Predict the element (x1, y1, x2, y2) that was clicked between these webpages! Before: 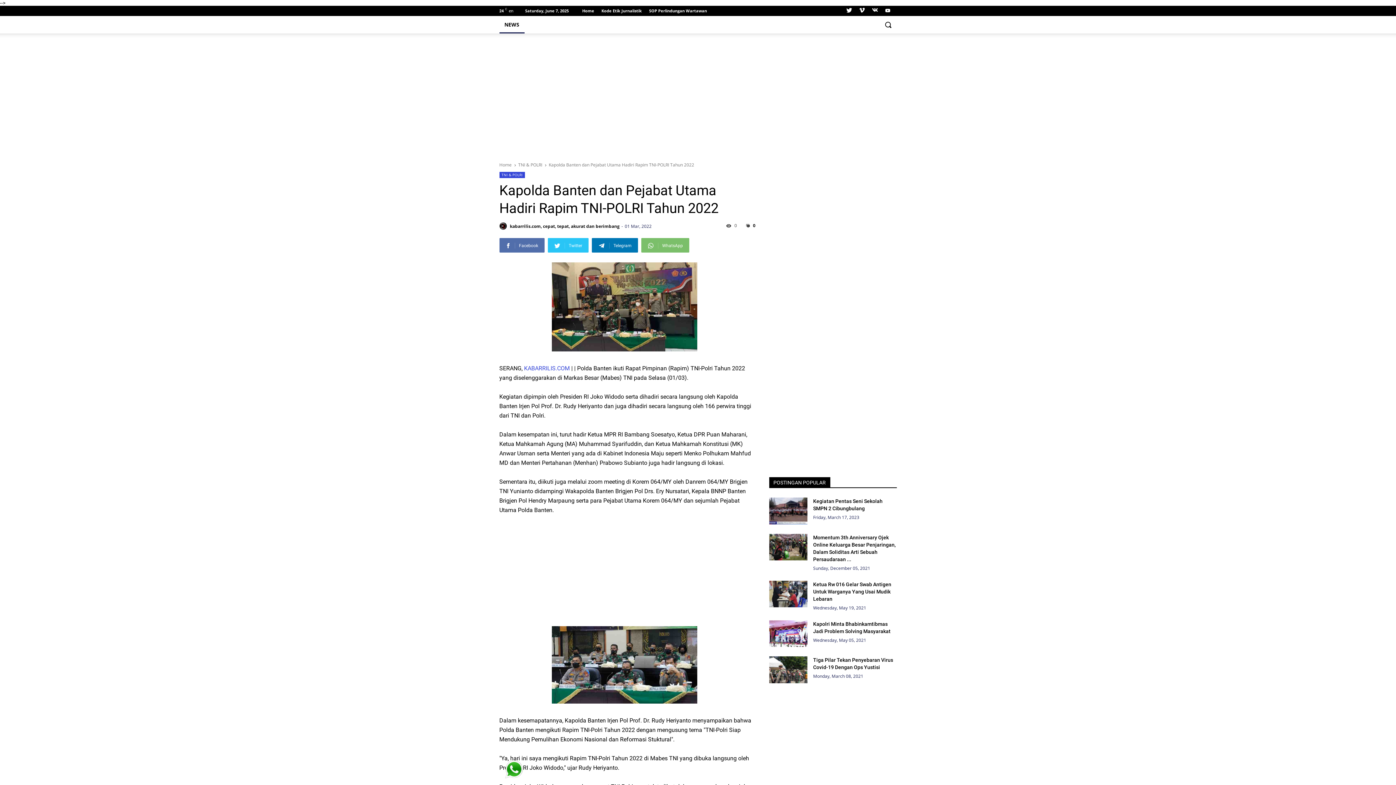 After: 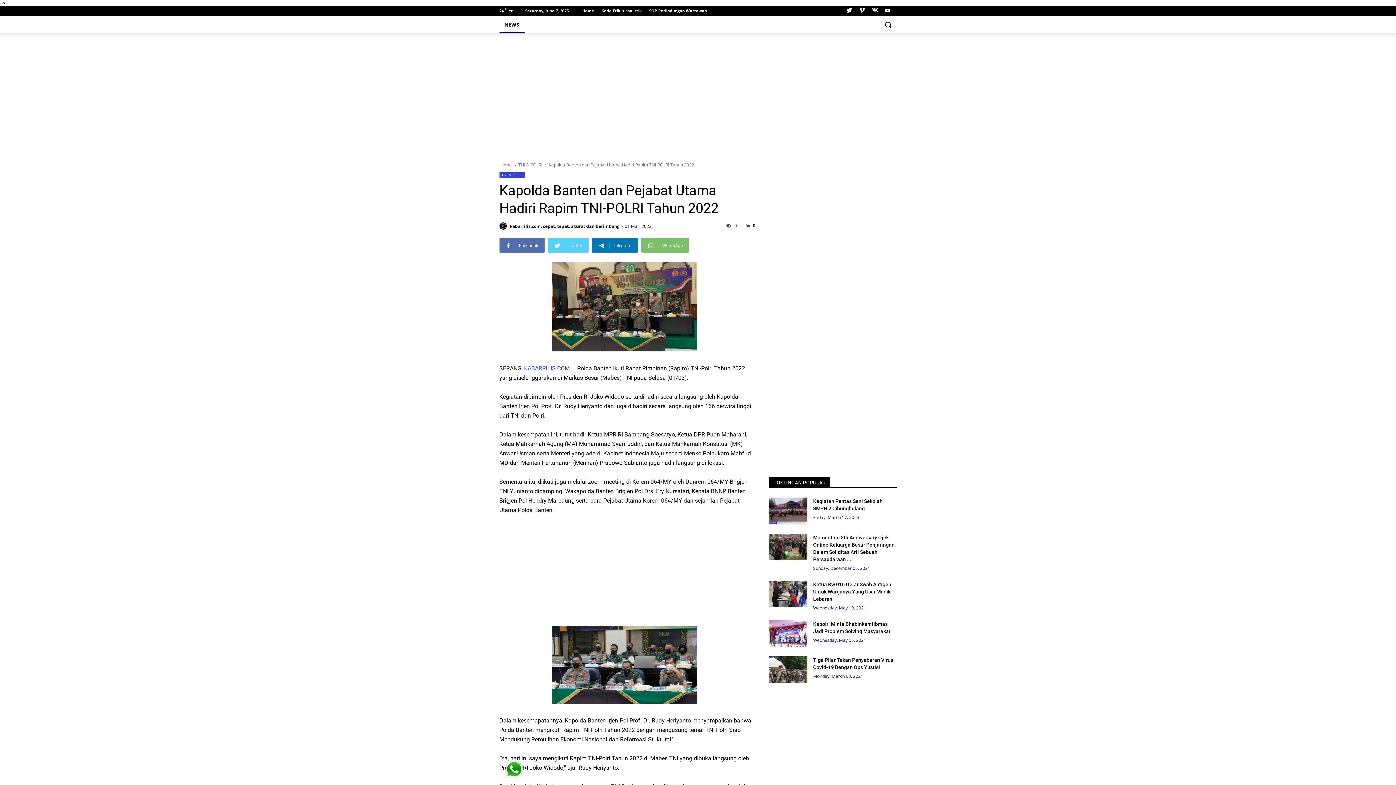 Action: label: Twitter bbox: (547, 238, 588, 252)